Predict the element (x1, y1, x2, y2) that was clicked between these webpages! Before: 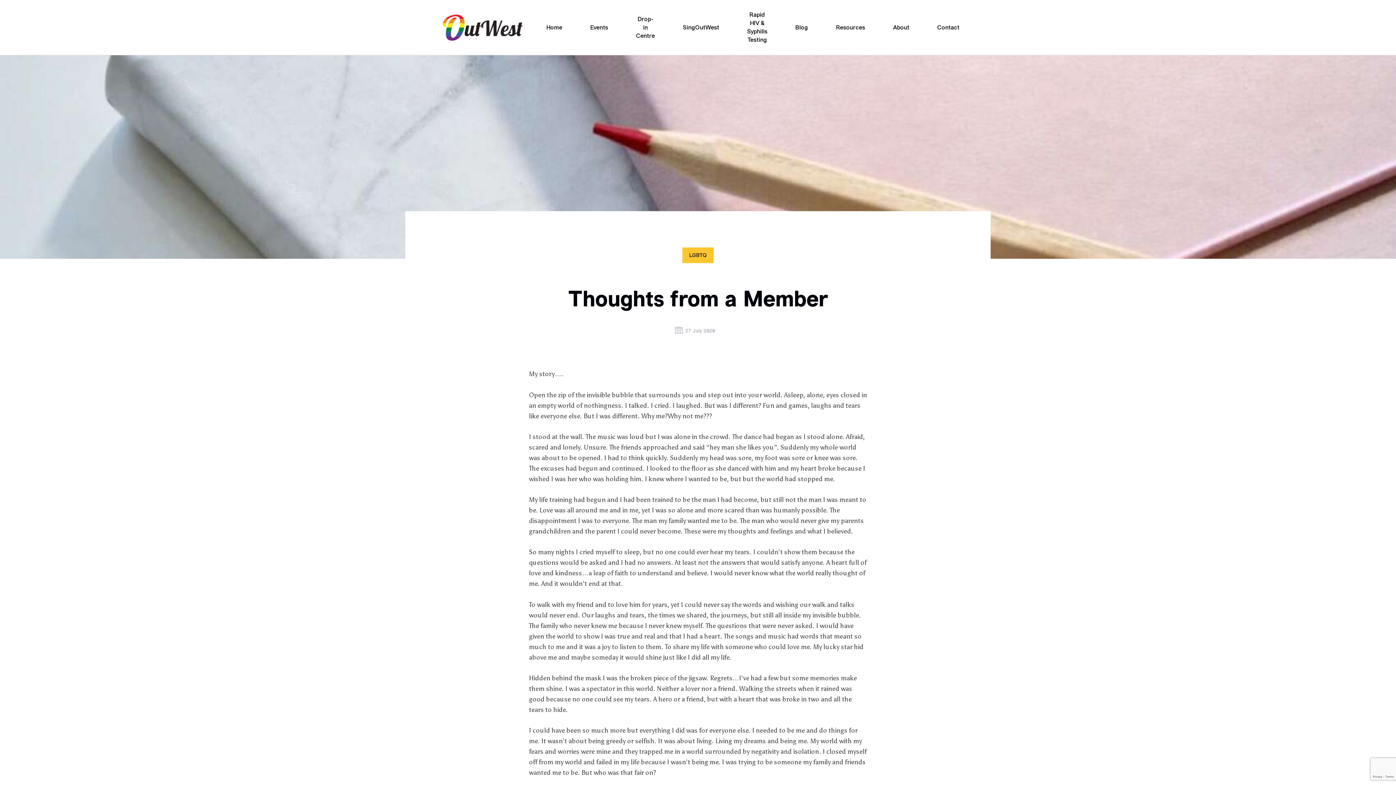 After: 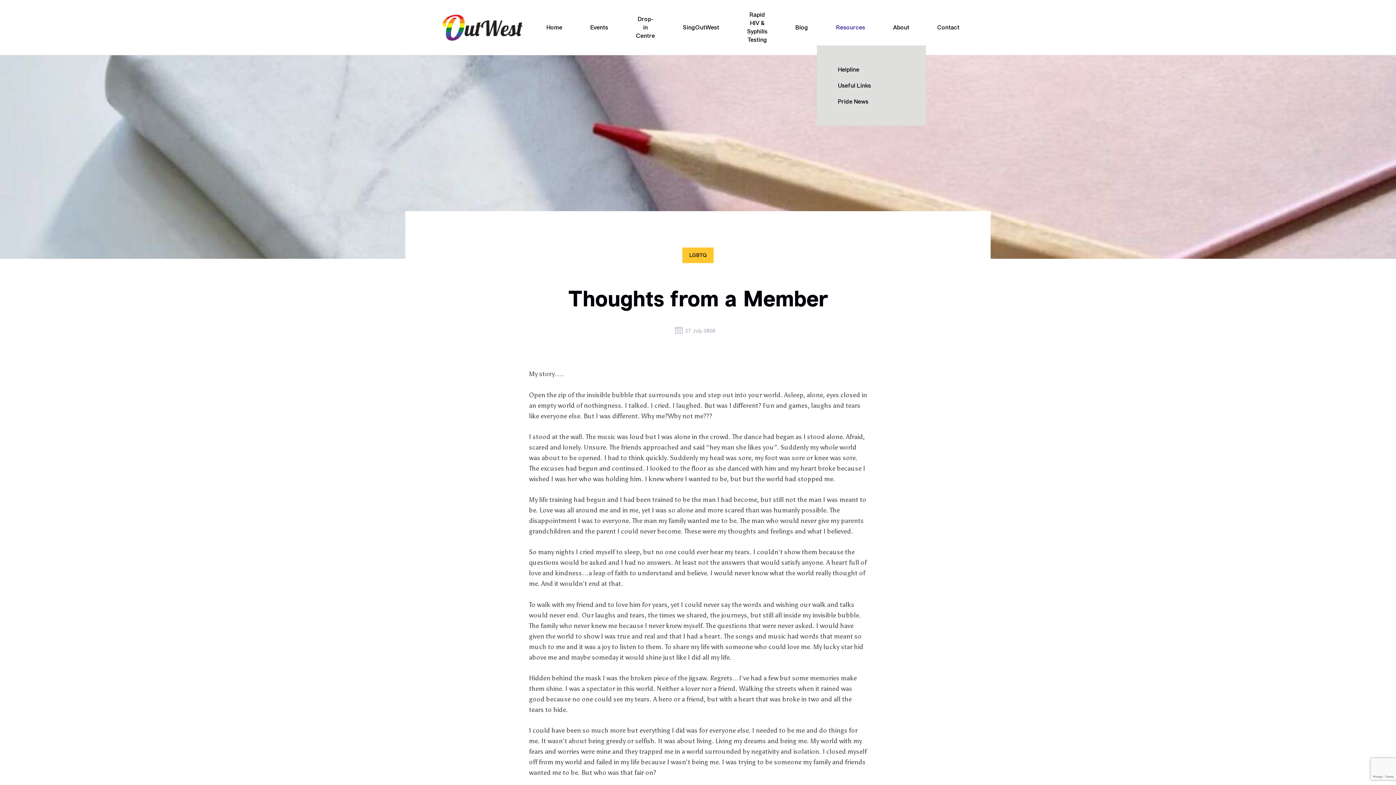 Action: label: Resources bbox: (822, 17, 879, 37)